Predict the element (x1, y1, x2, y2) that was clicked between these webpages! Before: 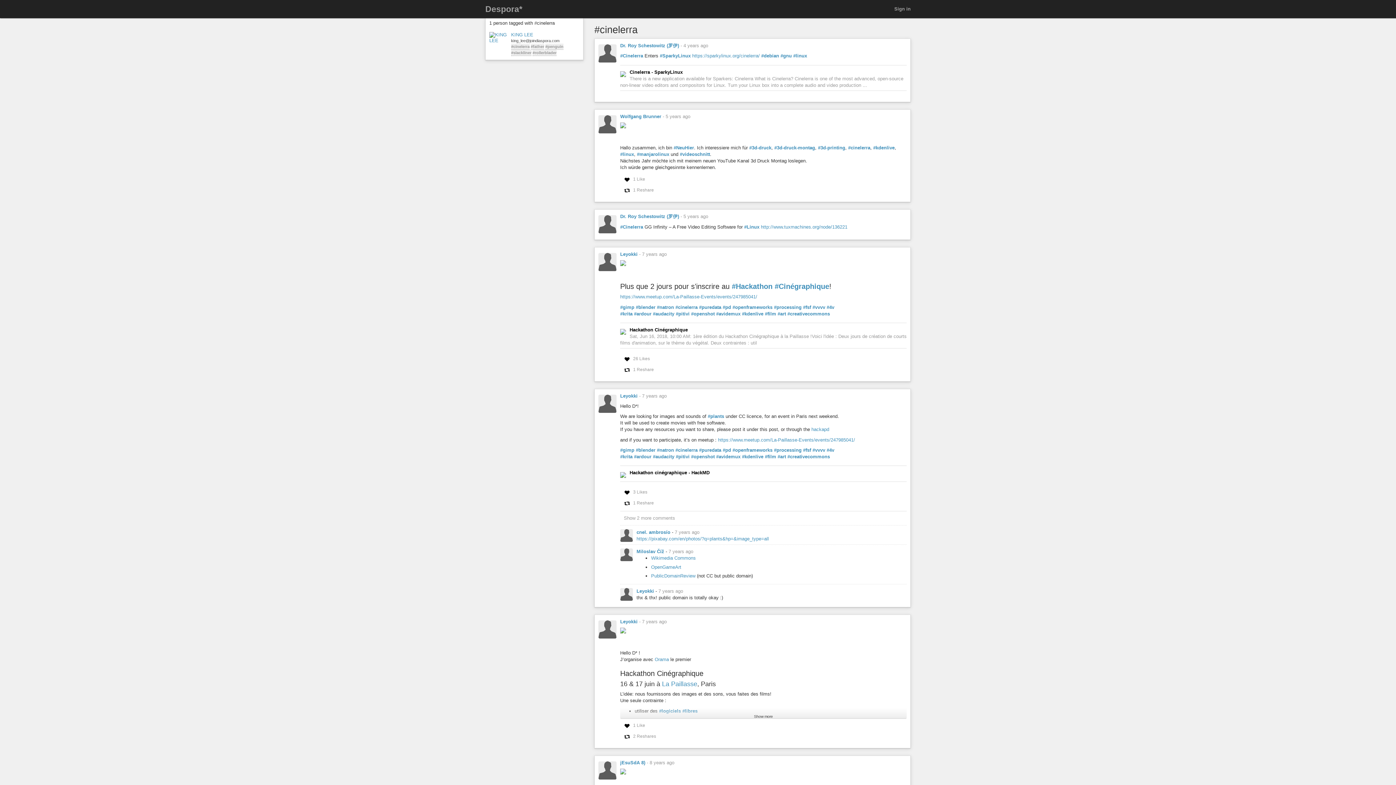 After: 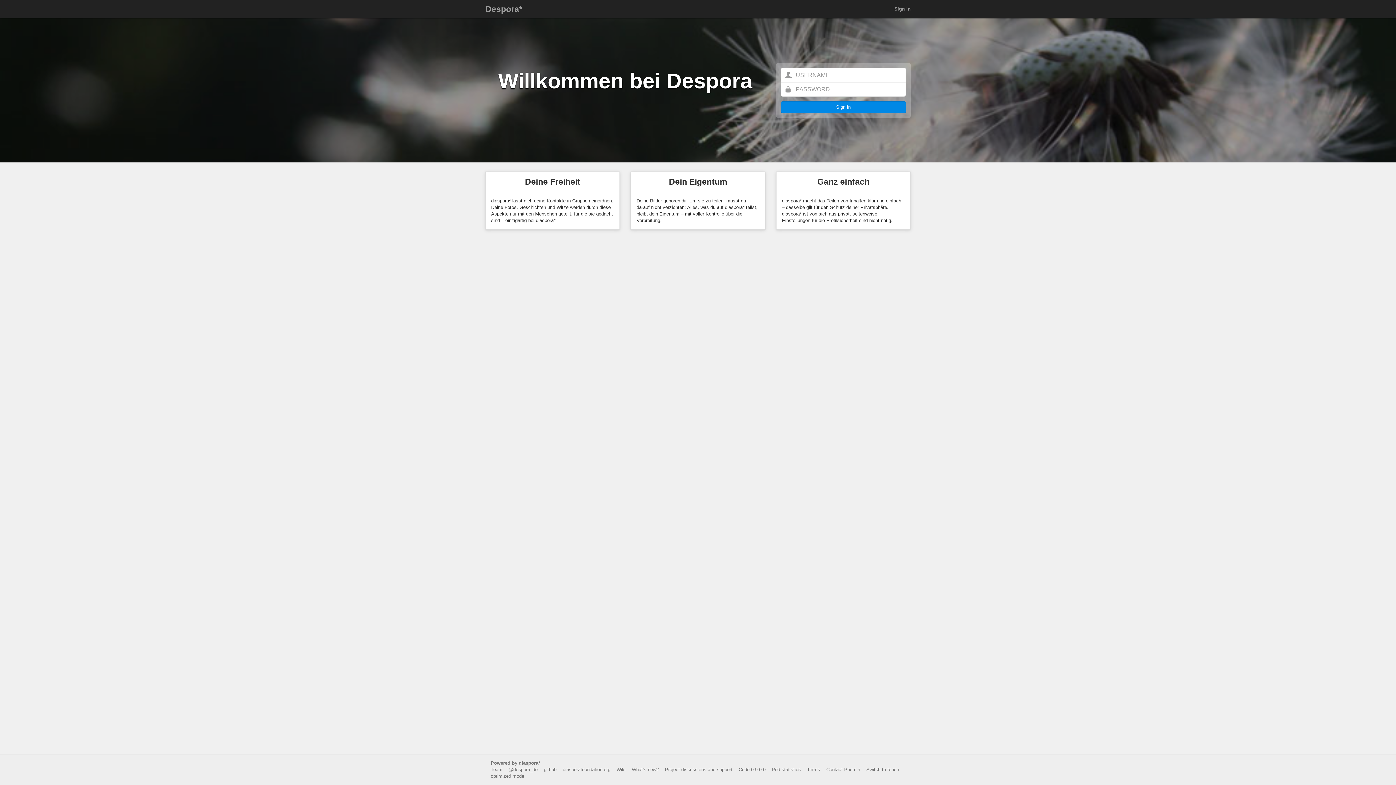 Action: label: Despora* bbox: (480, 0, 528, 18)